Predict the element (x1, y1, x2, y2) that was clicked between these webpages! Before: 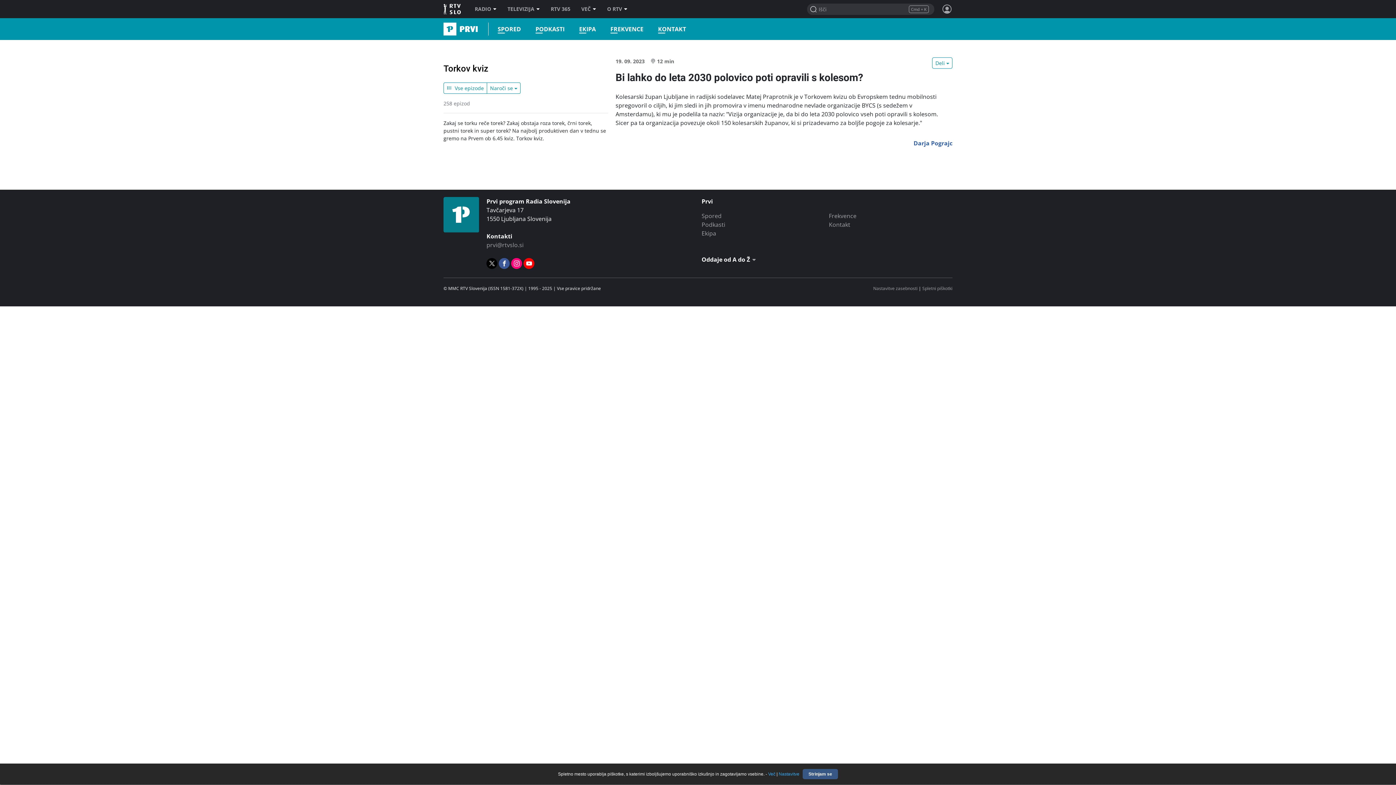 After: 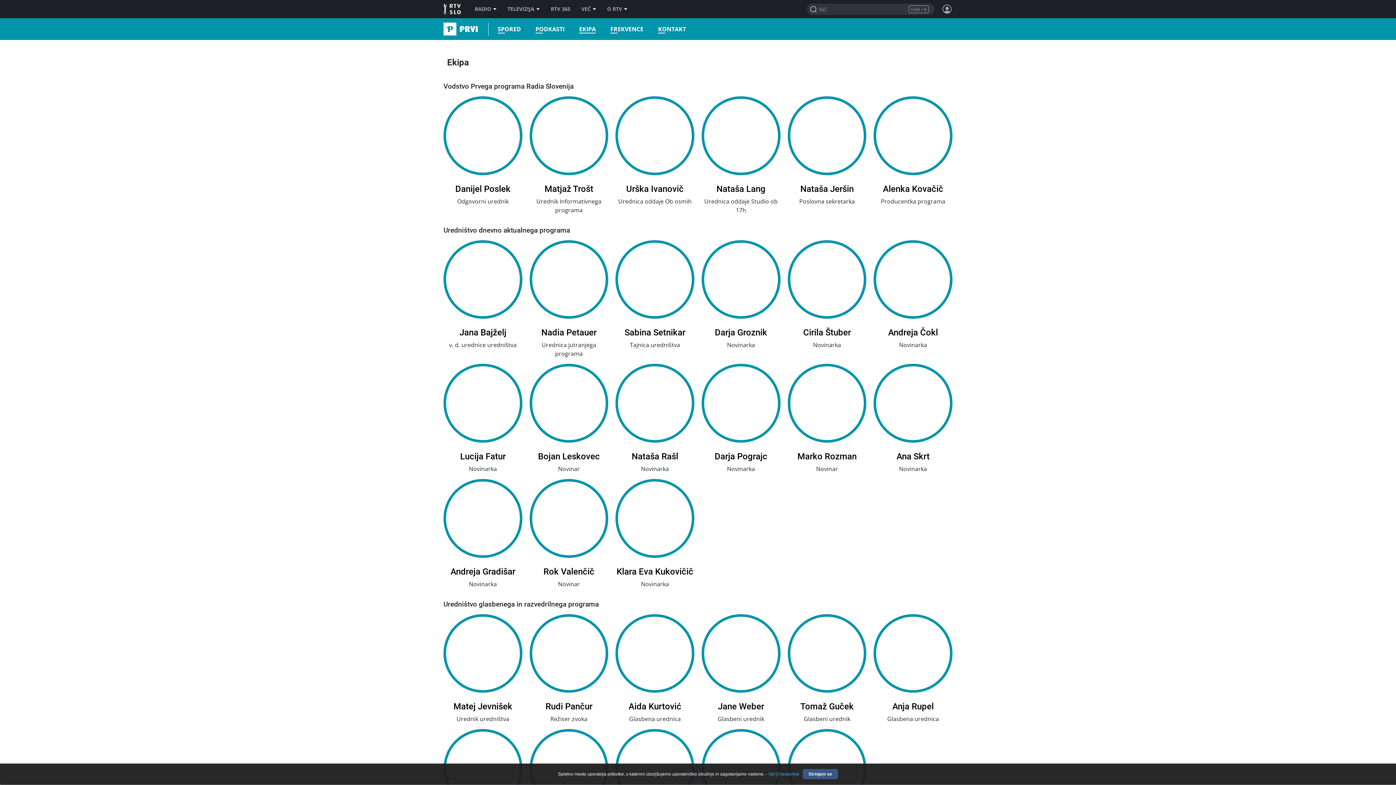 Action: label: Ekipa bbox: (579, 25, 596, 32)